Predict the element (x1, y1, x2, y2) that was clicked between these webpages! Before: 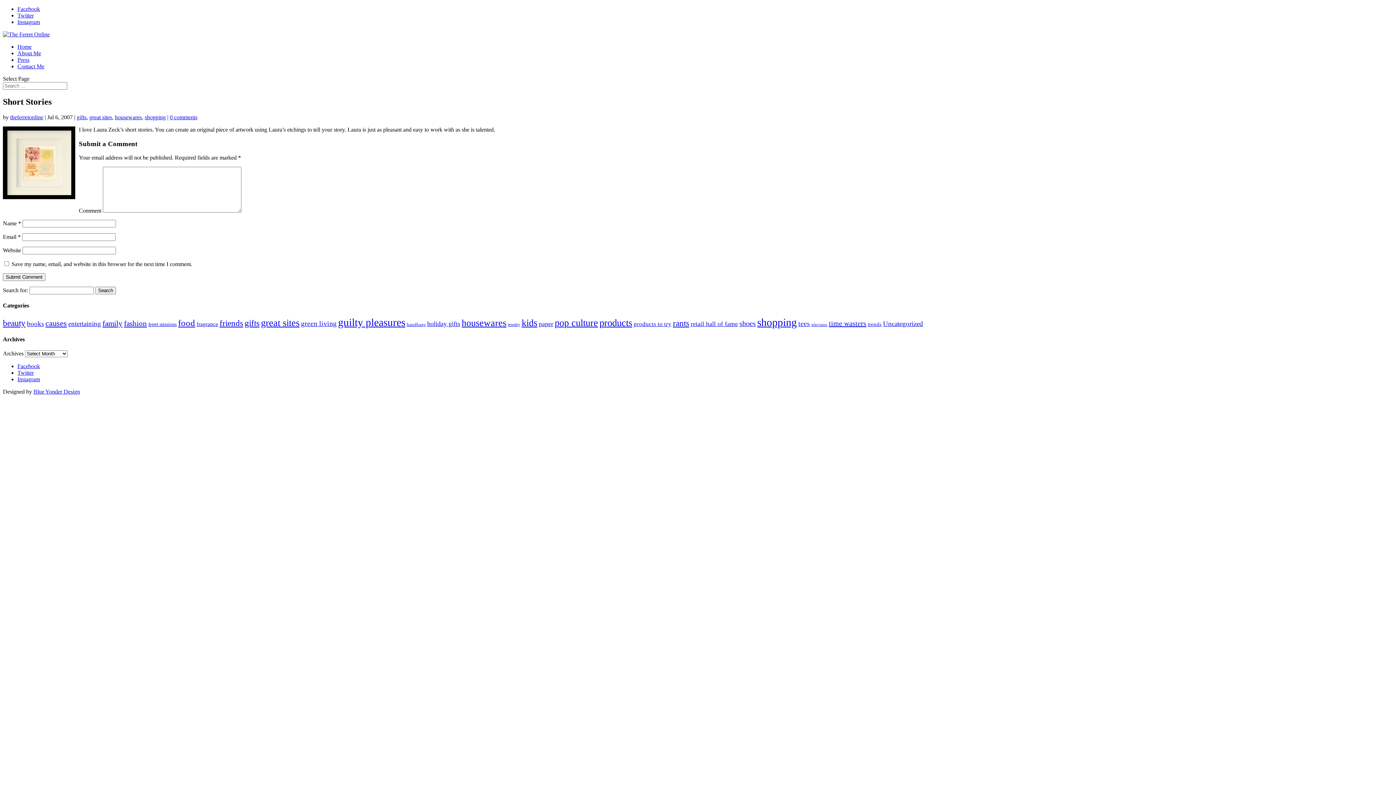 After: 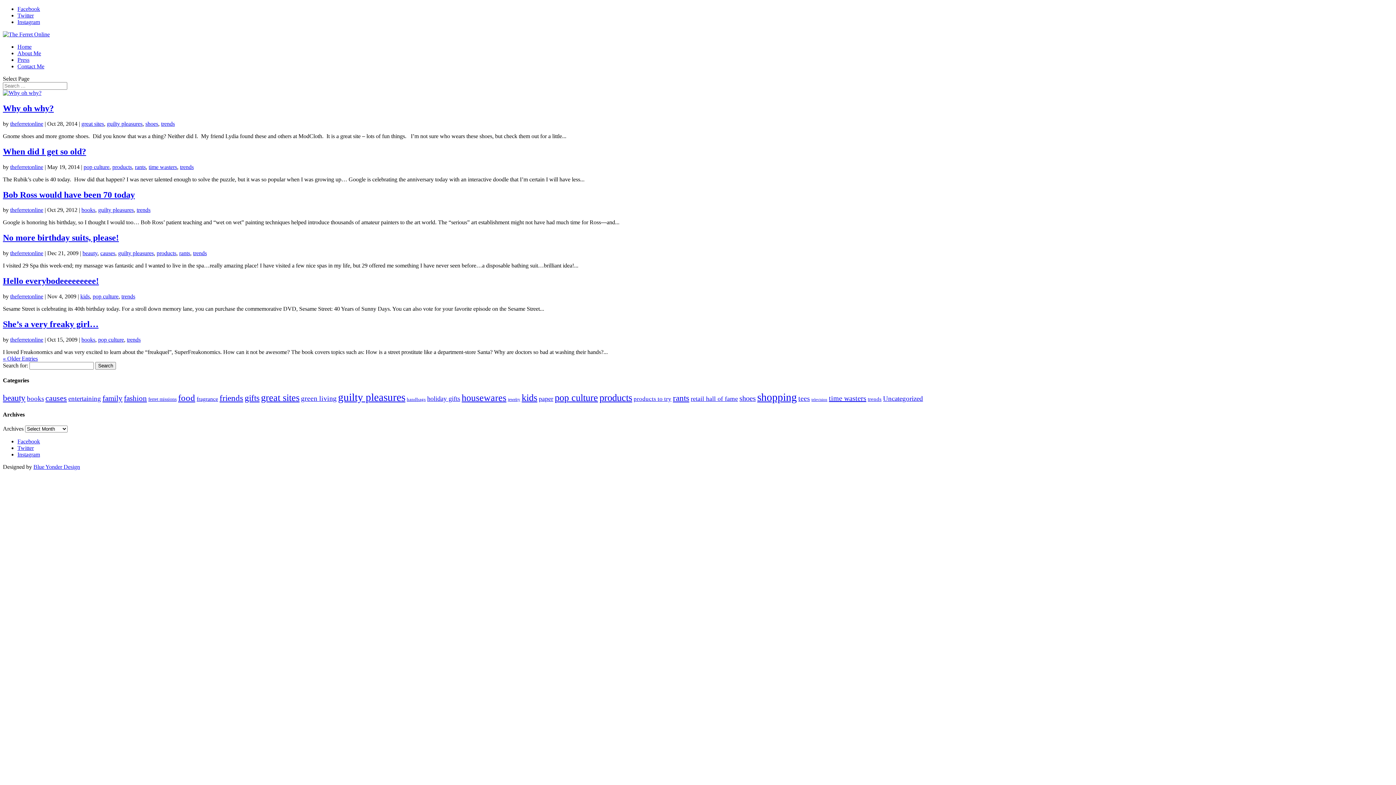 Action: bbox: (868, 321, 881, 327) label: trends (12 items)